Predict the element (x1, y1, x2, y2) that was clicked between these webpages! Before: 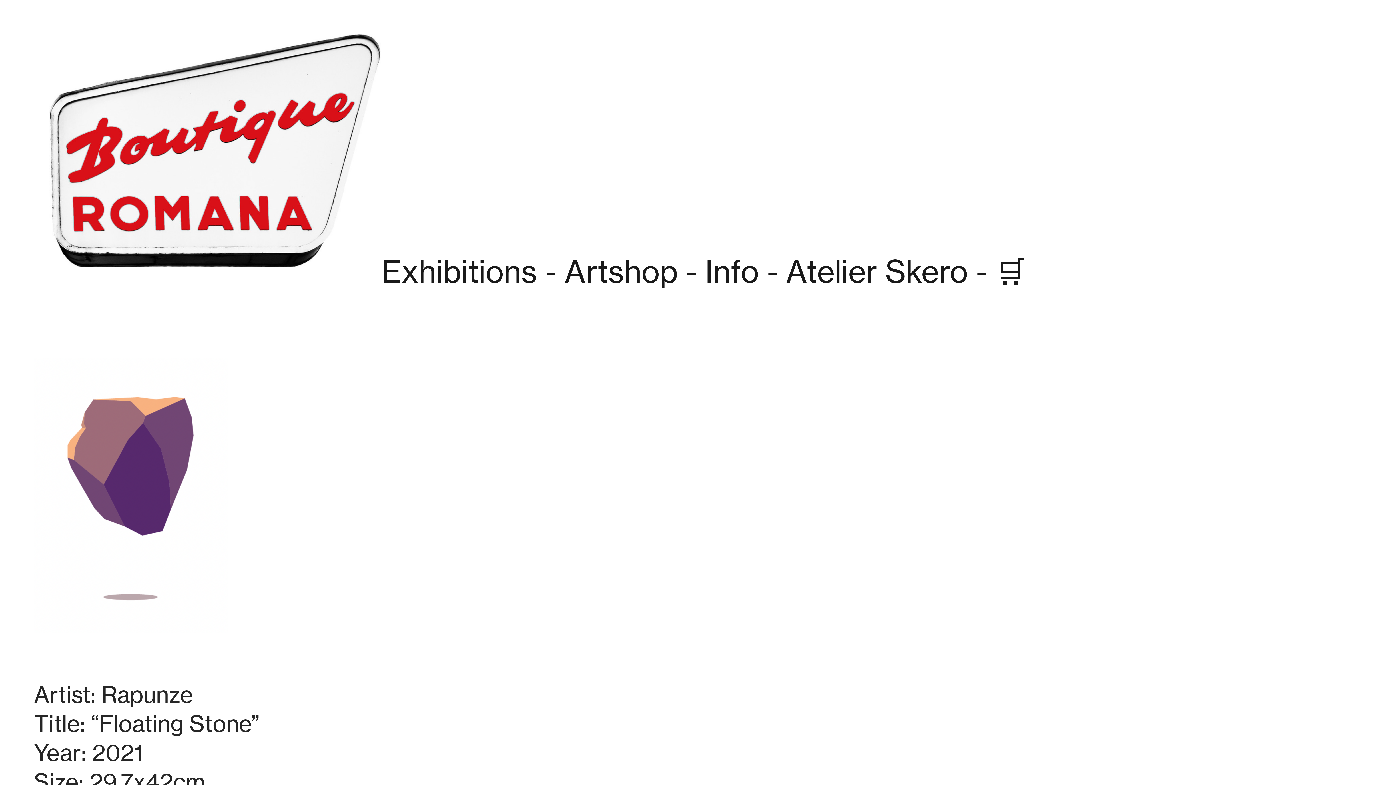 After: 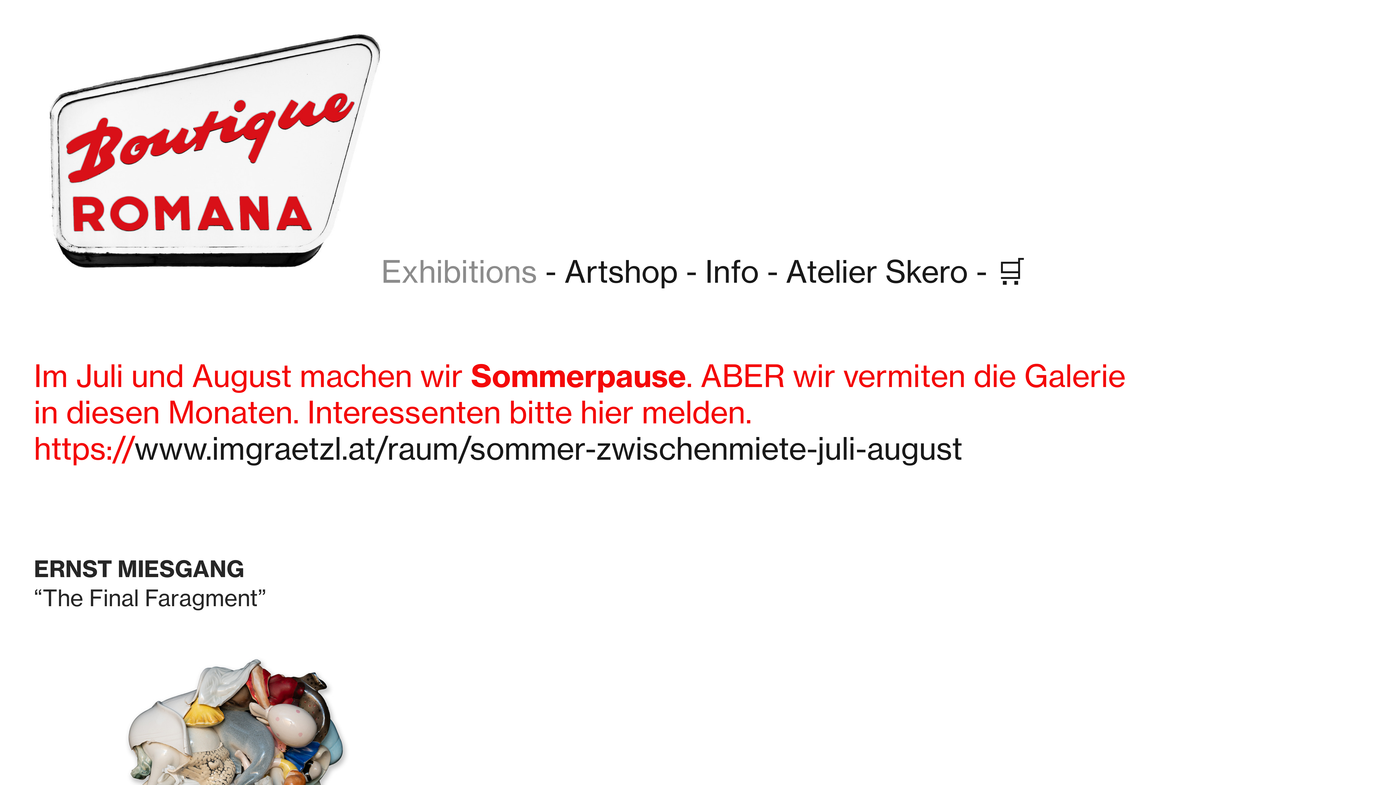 Action: bbox: (49, 253, 381, 290)